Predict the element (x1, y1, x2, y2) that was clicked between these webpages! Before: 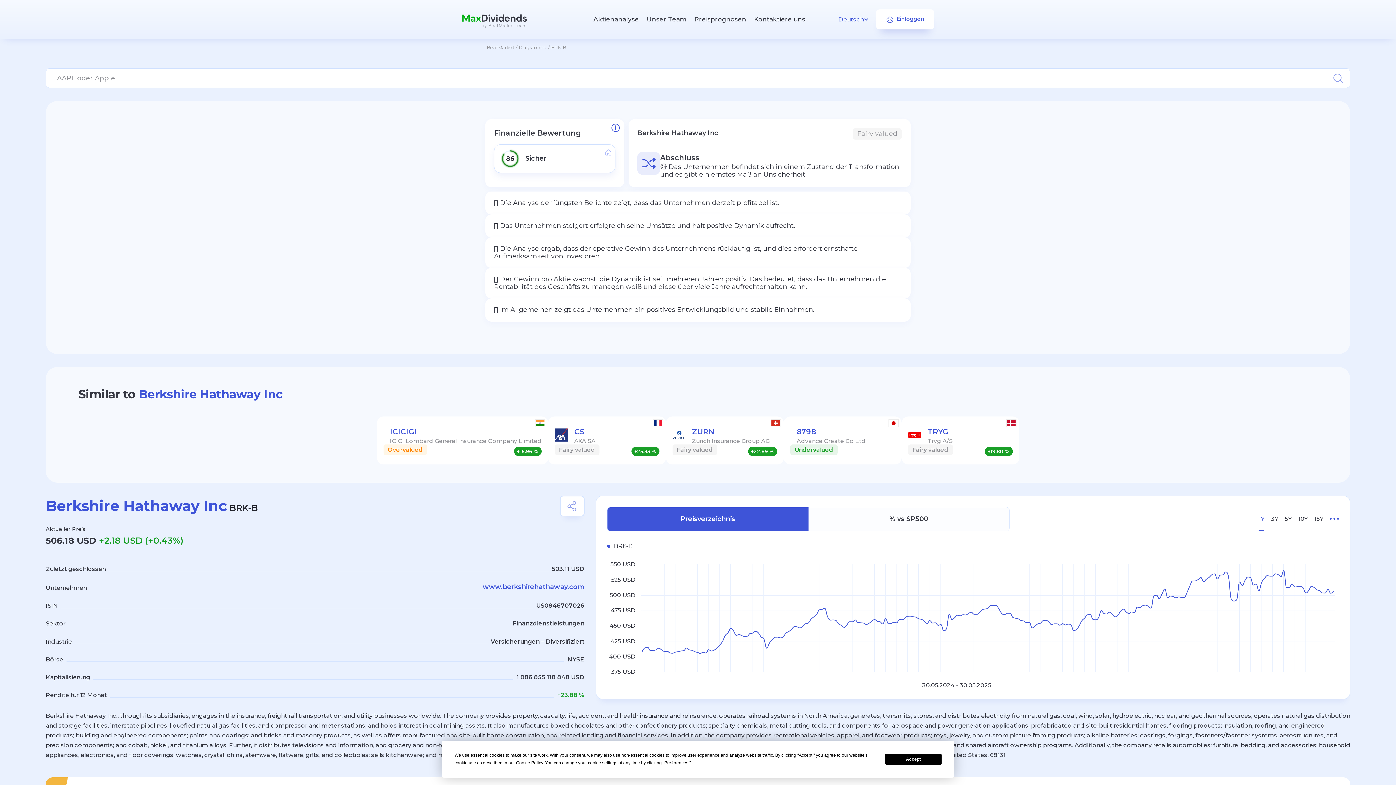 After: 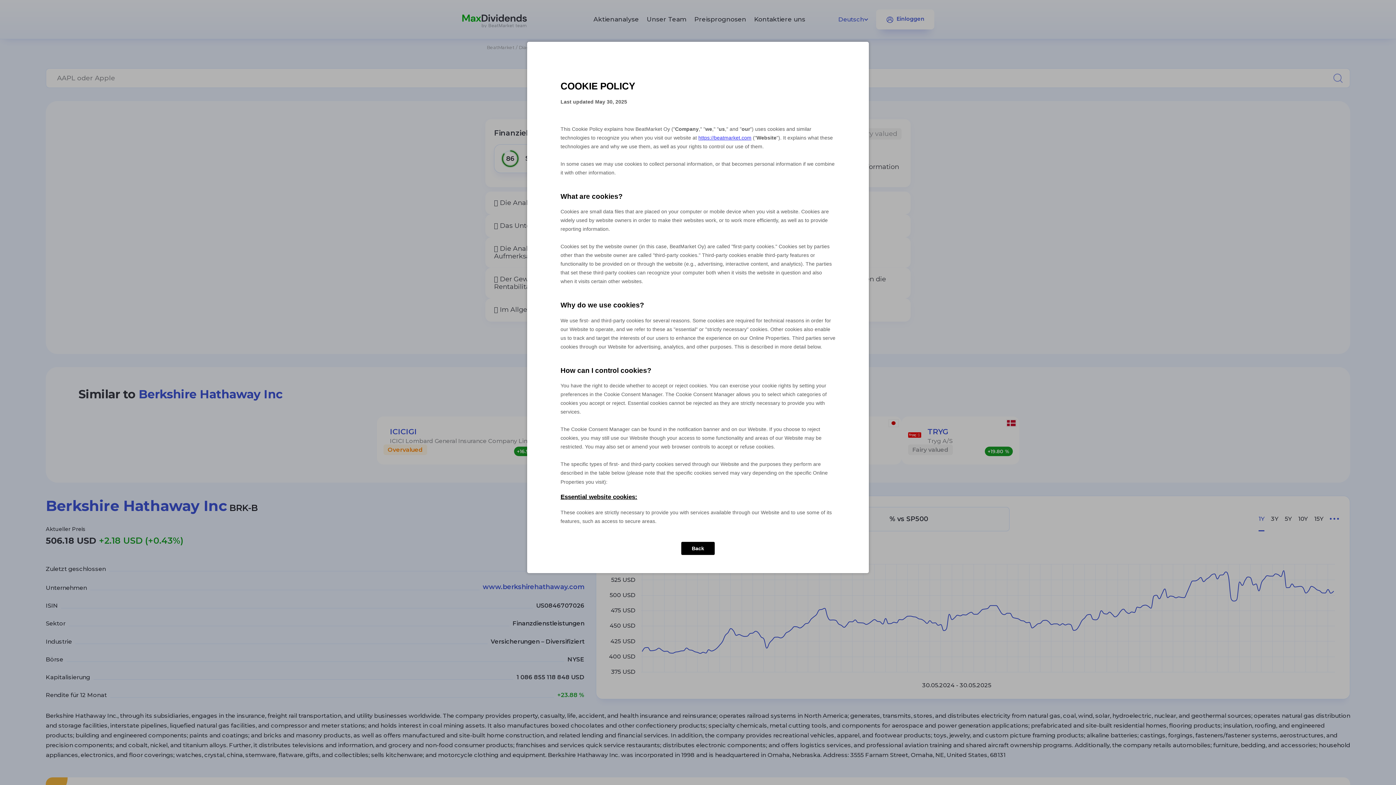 Action: label: Cookie Policy bbox: (516, 760, 543, 765)